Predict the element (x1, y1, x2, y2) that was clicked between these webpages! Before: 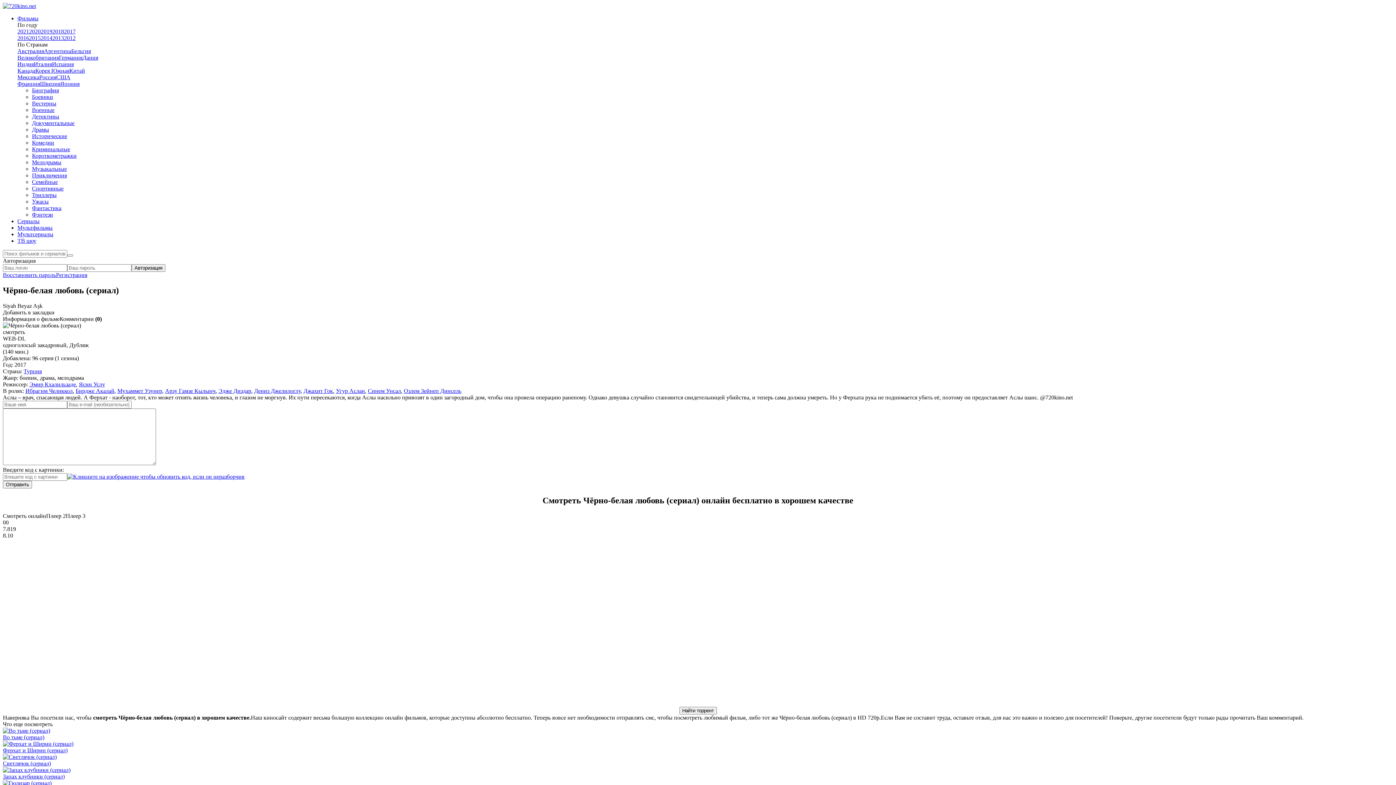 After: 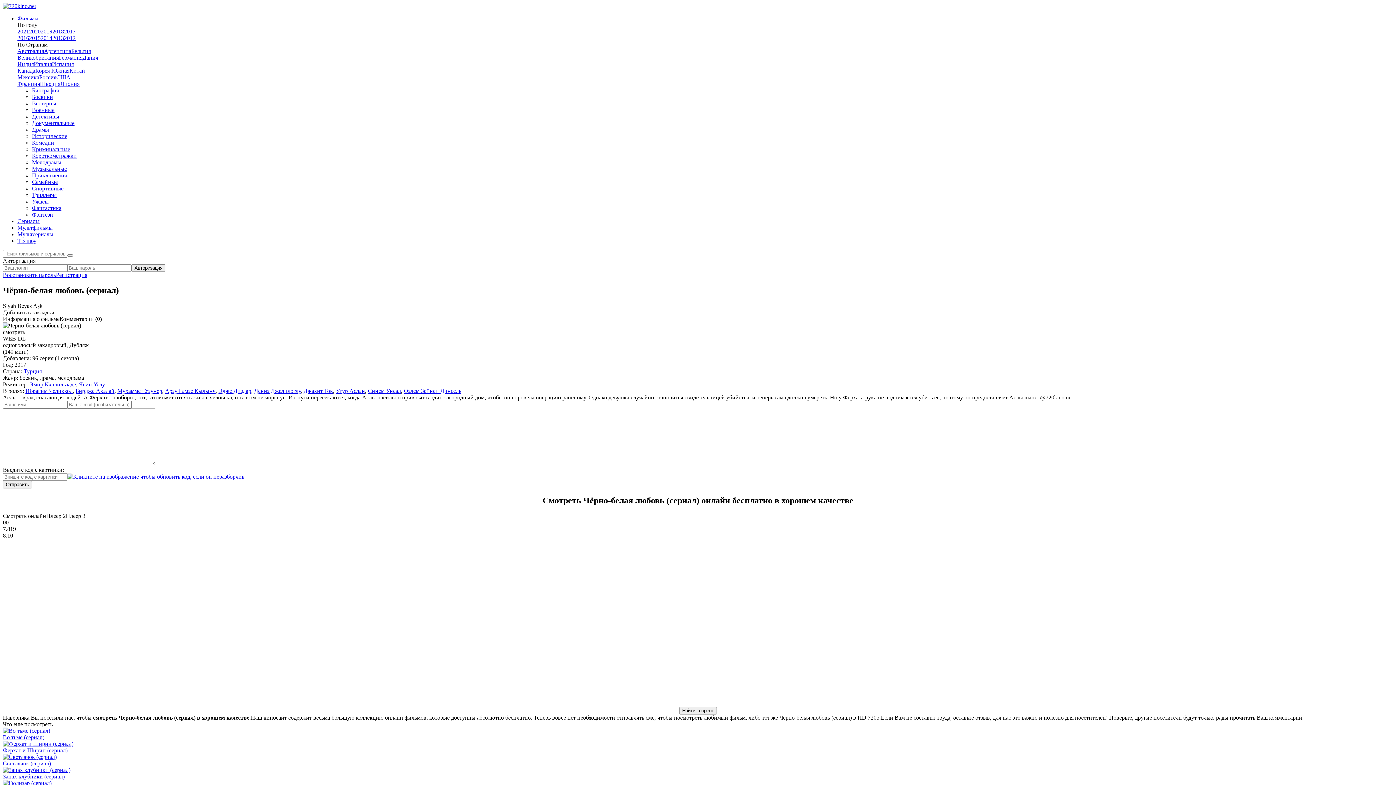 Action: bbox: (67, 473, 244, 479)